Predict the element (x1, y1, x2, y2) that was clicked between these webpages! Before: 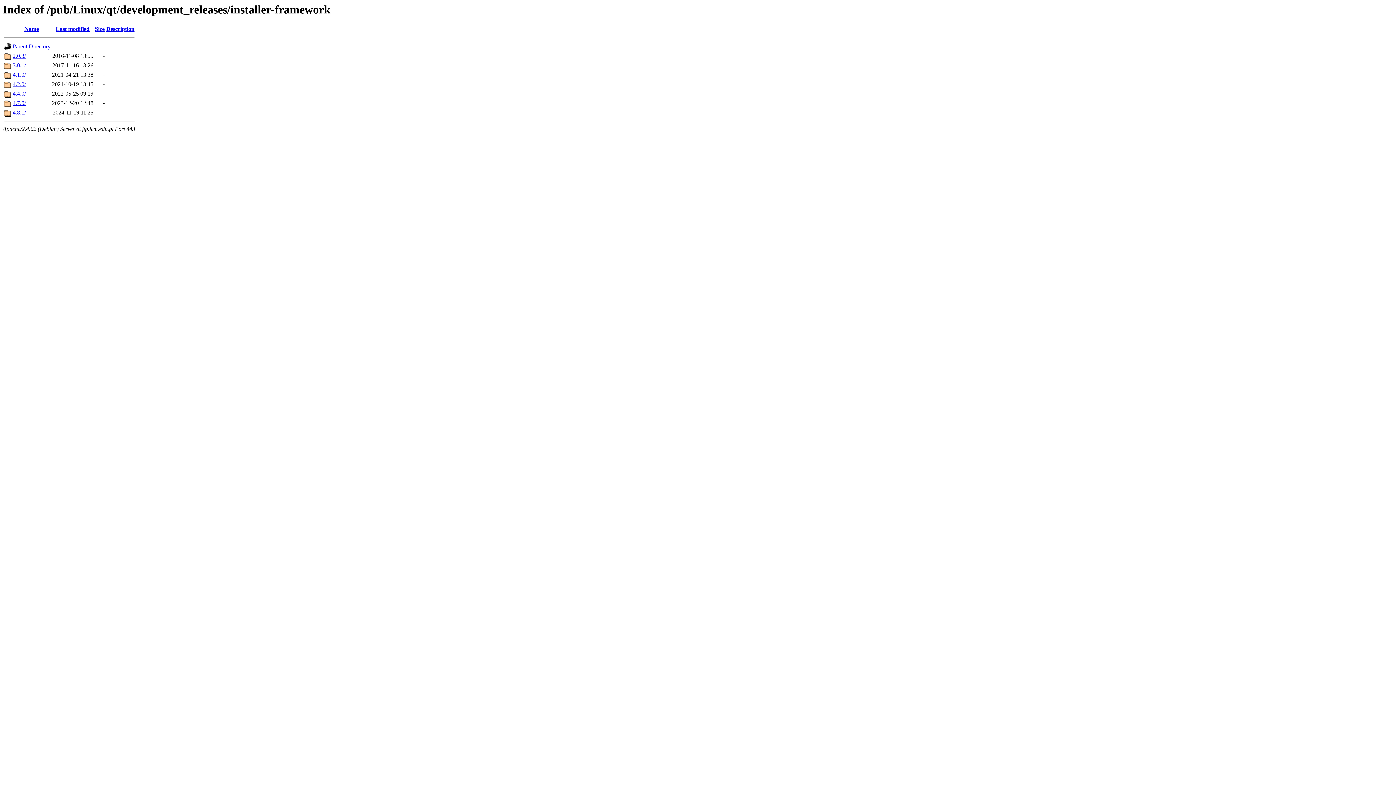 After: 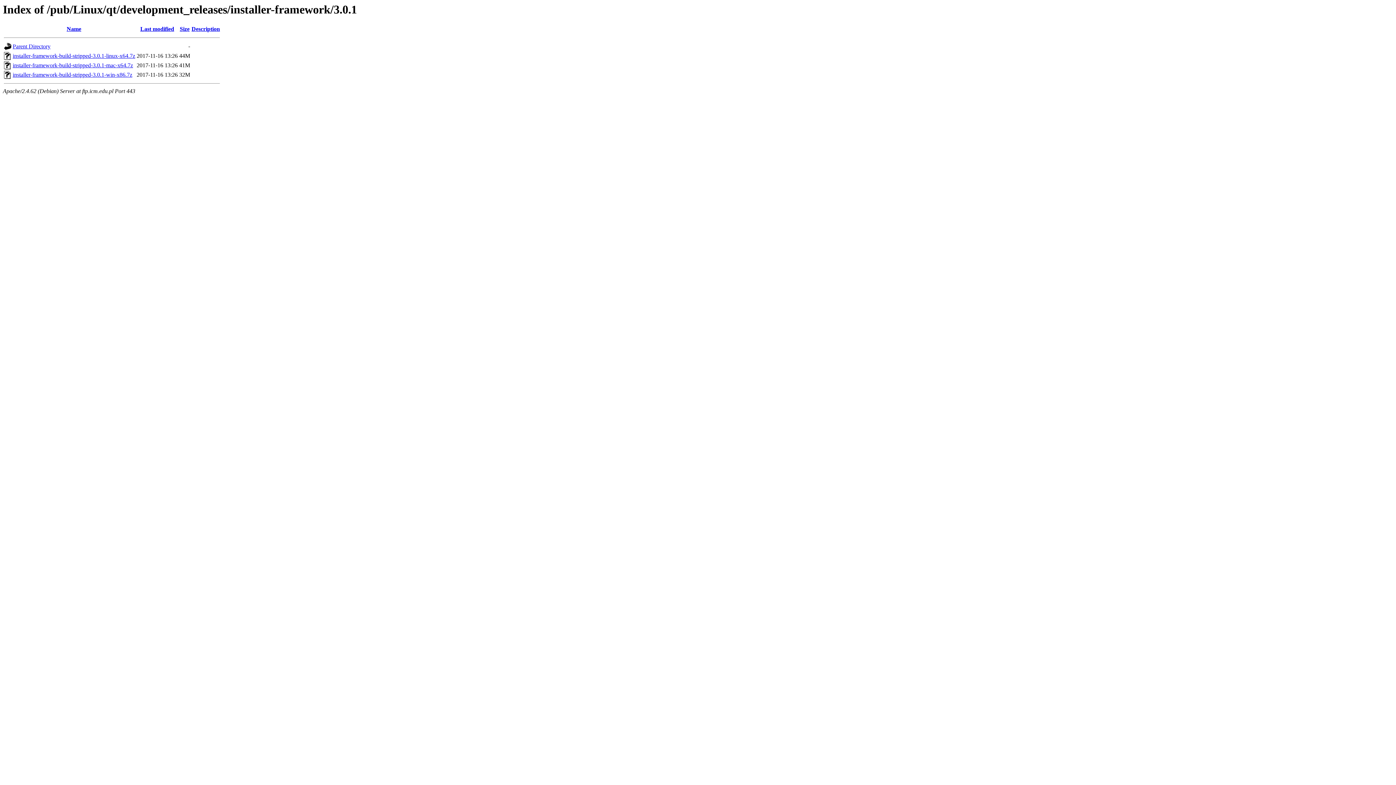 Action: label: 3.0.1/ bbox: (12, 62, 25, 68)